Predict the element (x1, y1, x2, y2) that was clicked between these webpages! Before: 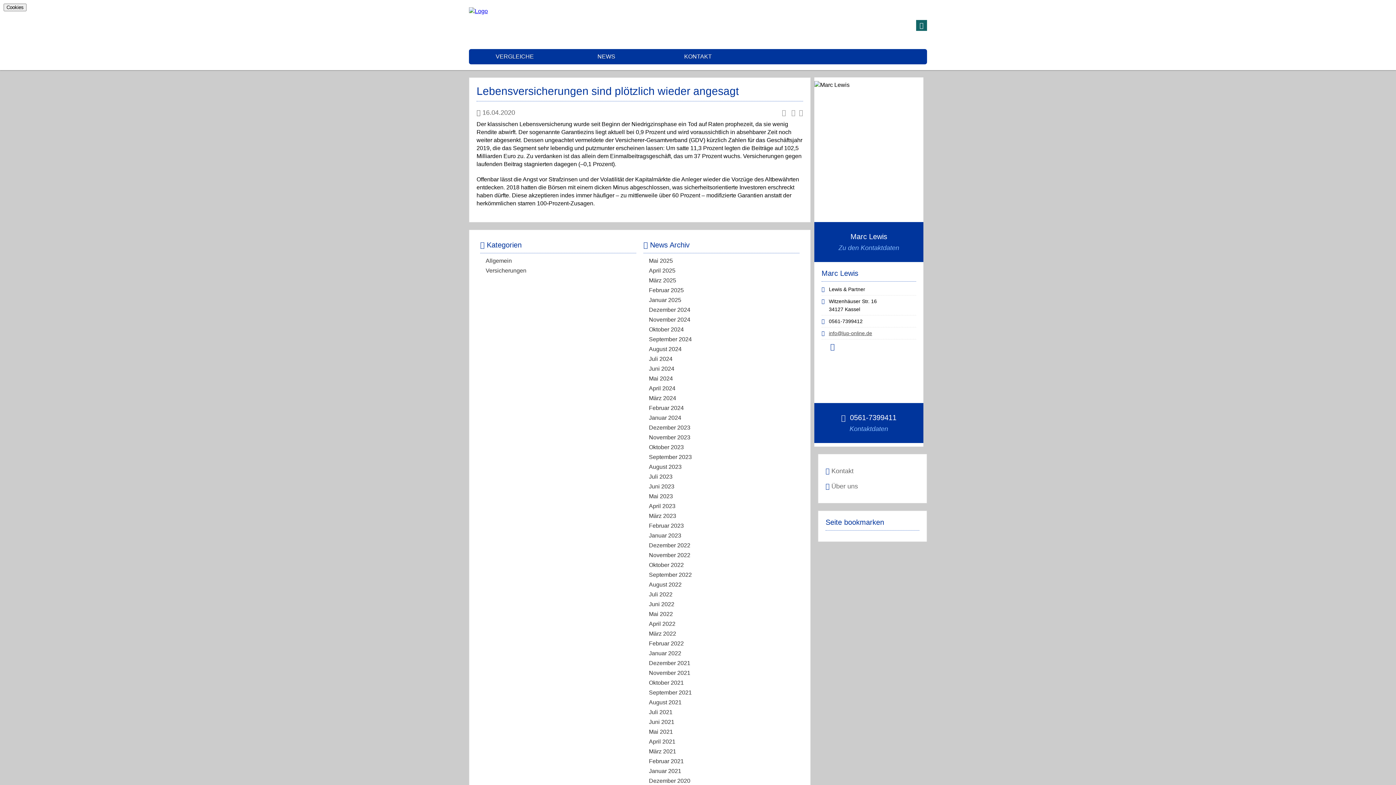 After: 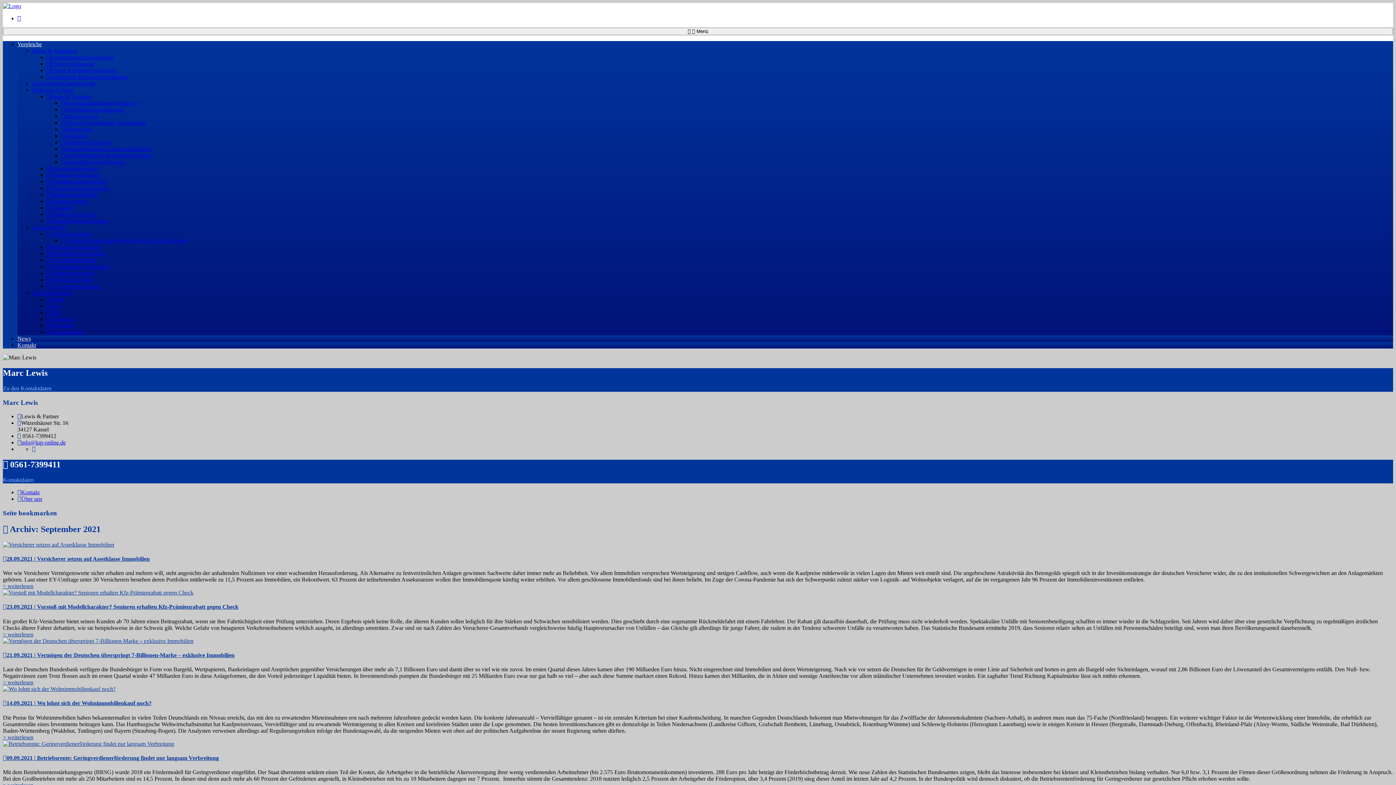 Action: bbox: (649, 689, 692, 696) label: September 2021